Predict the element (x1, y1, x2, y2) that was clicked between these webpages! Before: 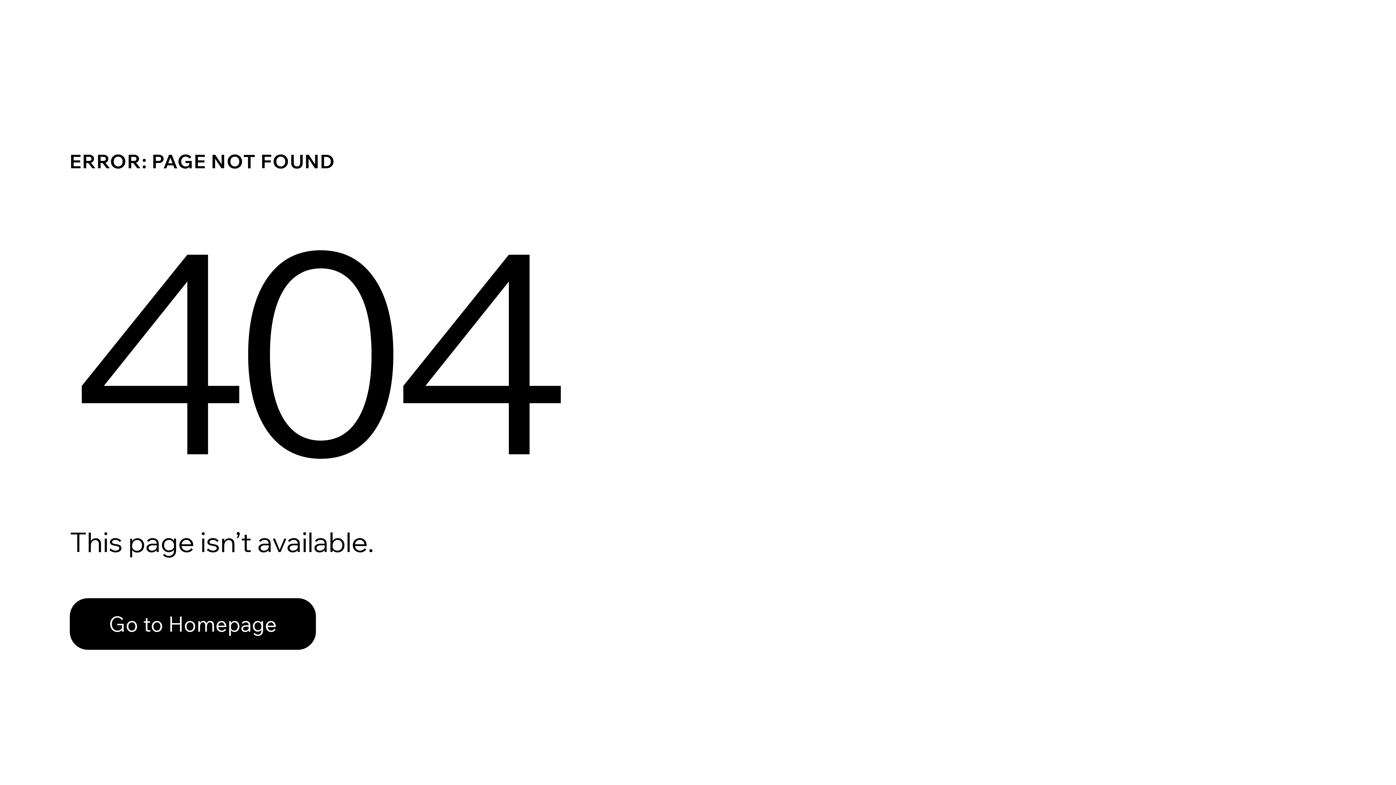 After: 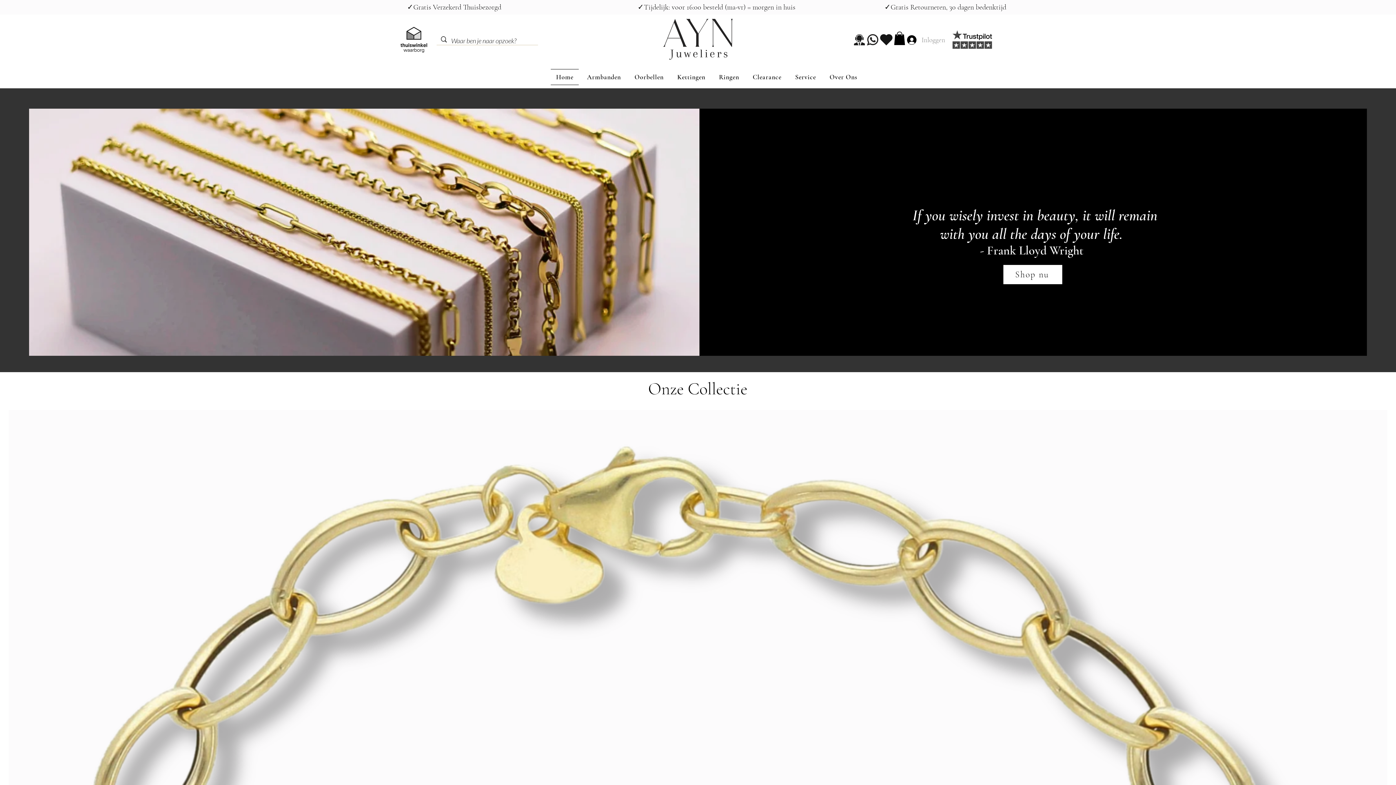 Action: bbox: (69, 598, 316, 650) label: Go to Homepage